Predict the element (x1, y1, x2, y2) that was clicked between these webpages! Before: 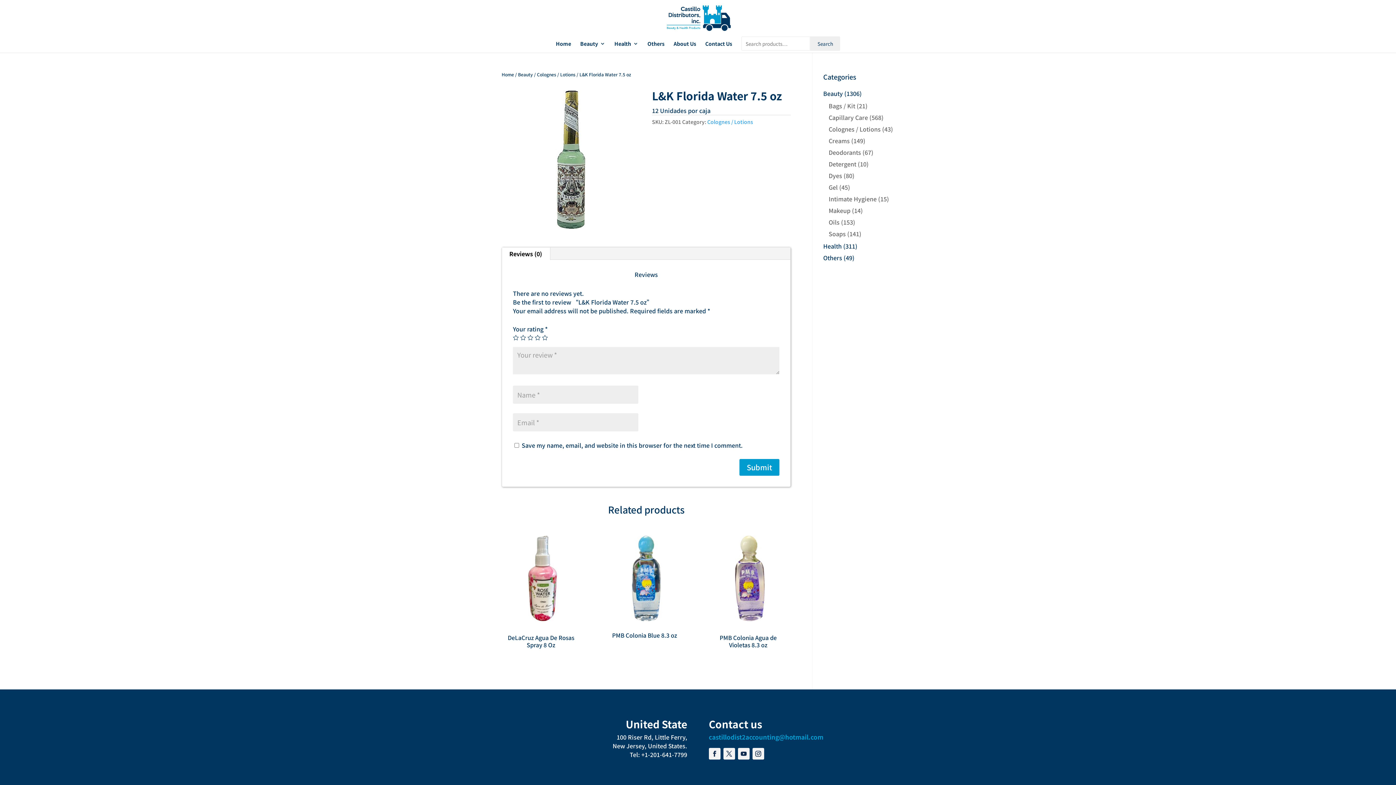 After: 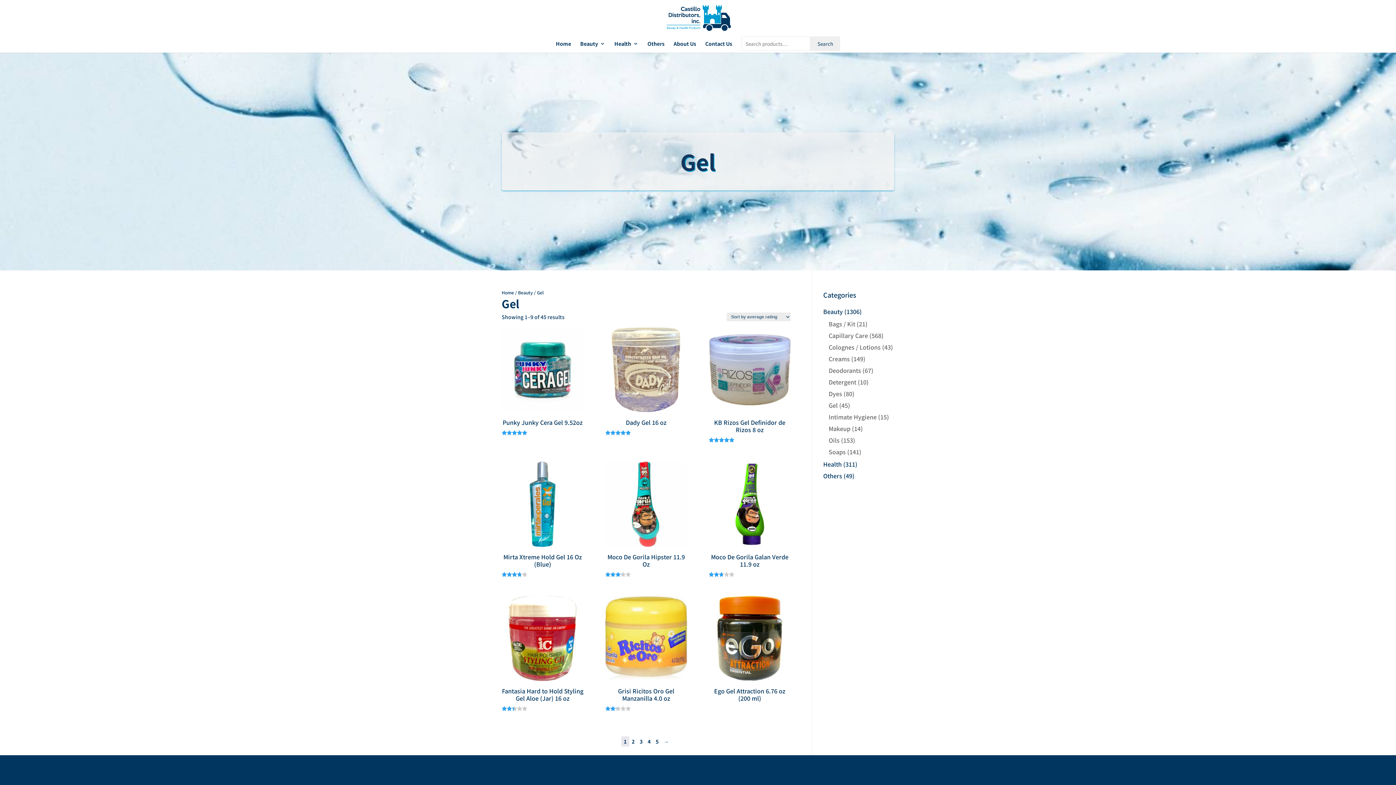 Action: label: Gel bbox: (828, 182, 838, 191)